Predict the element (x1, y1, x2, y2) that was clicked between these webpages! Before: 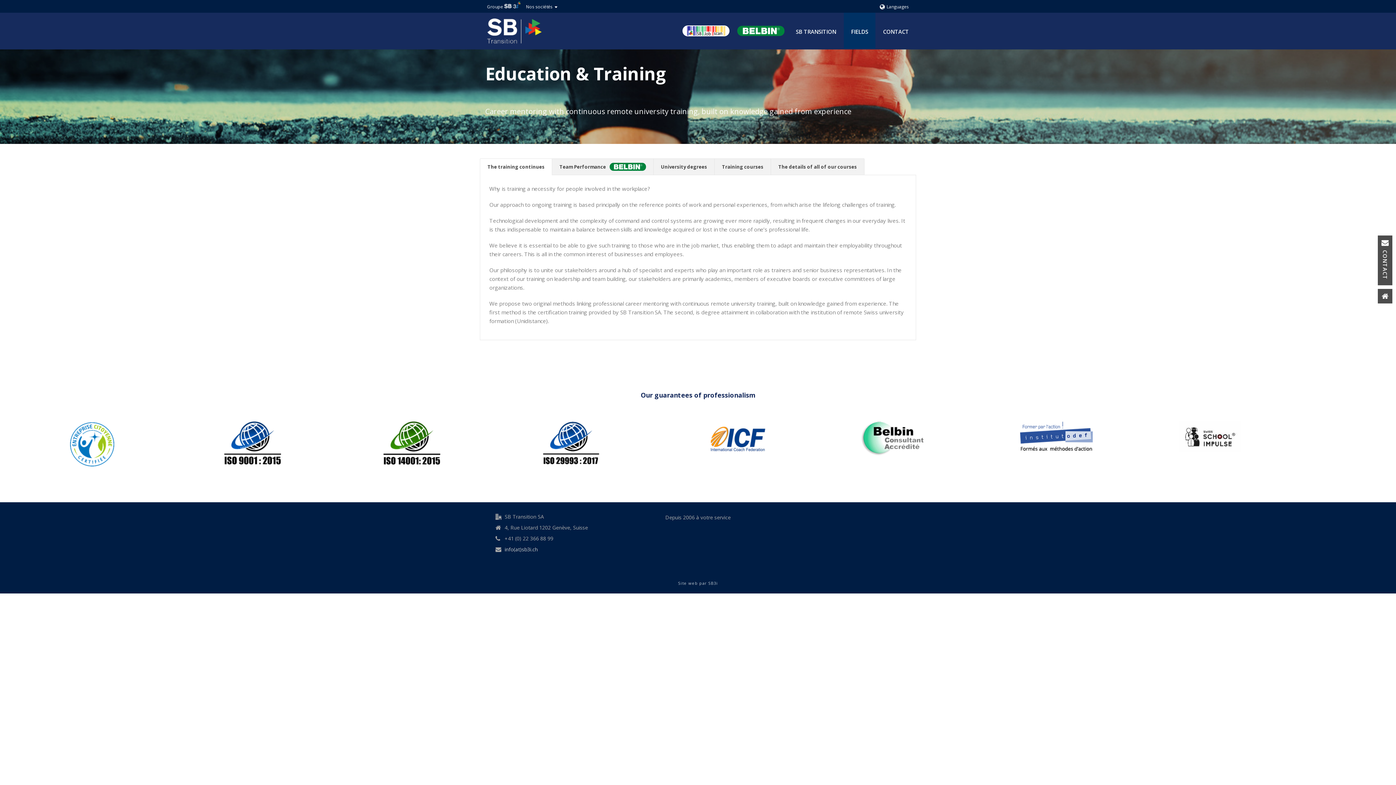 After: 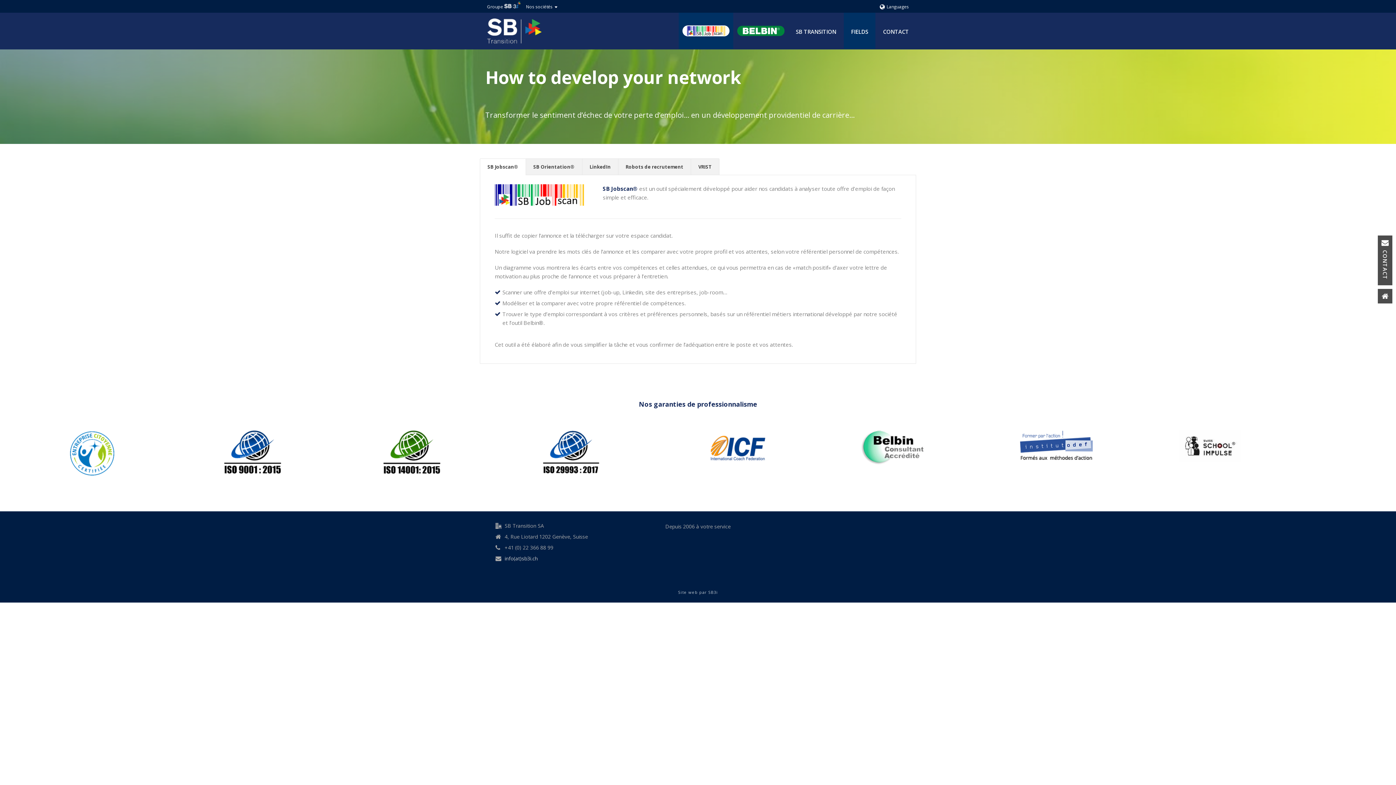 Action: bbox: (678, 12, 733, 49) label: SB JOBSCAN®